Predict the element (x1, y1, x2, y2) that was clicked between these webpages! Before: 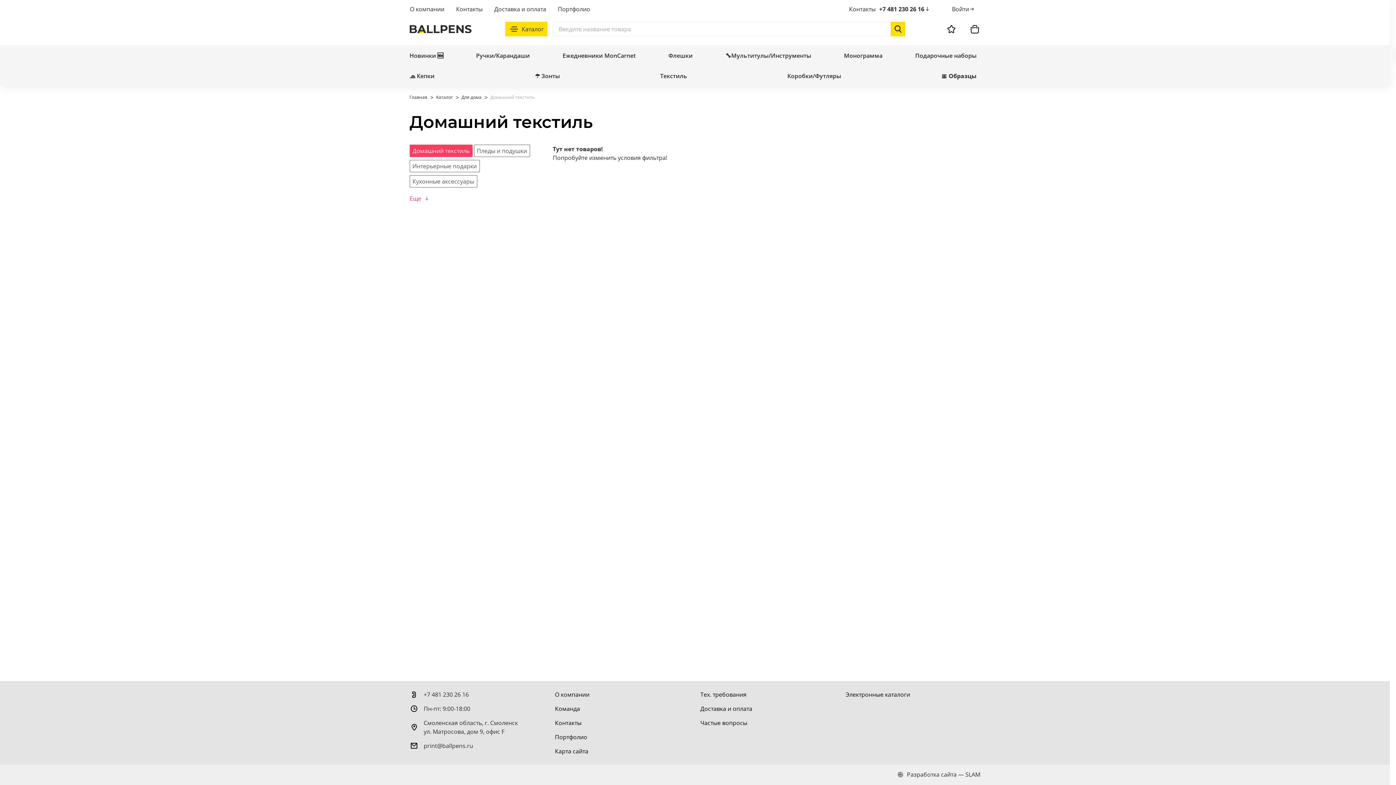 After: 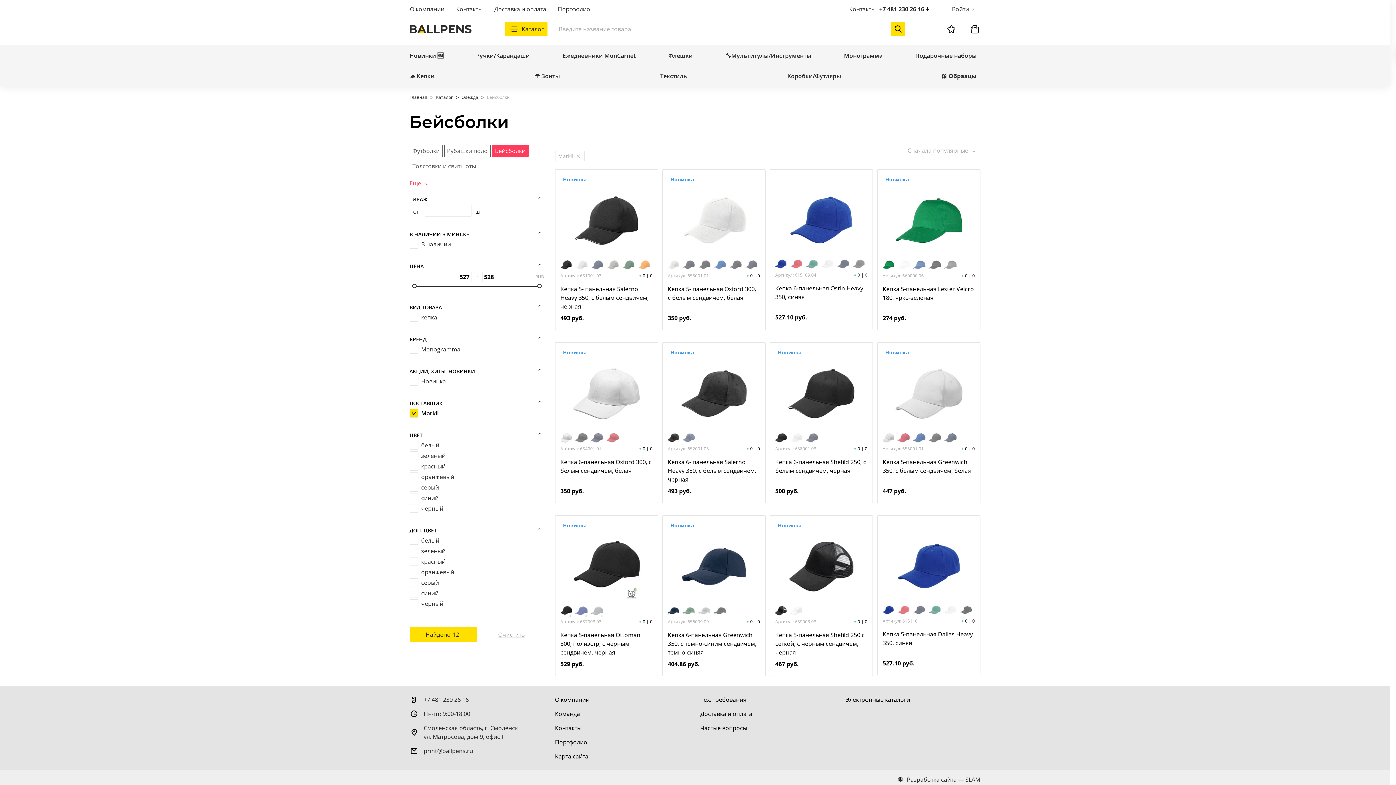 Action: bbox: (409, 67, 434, 84) label: 🧢 Кепки